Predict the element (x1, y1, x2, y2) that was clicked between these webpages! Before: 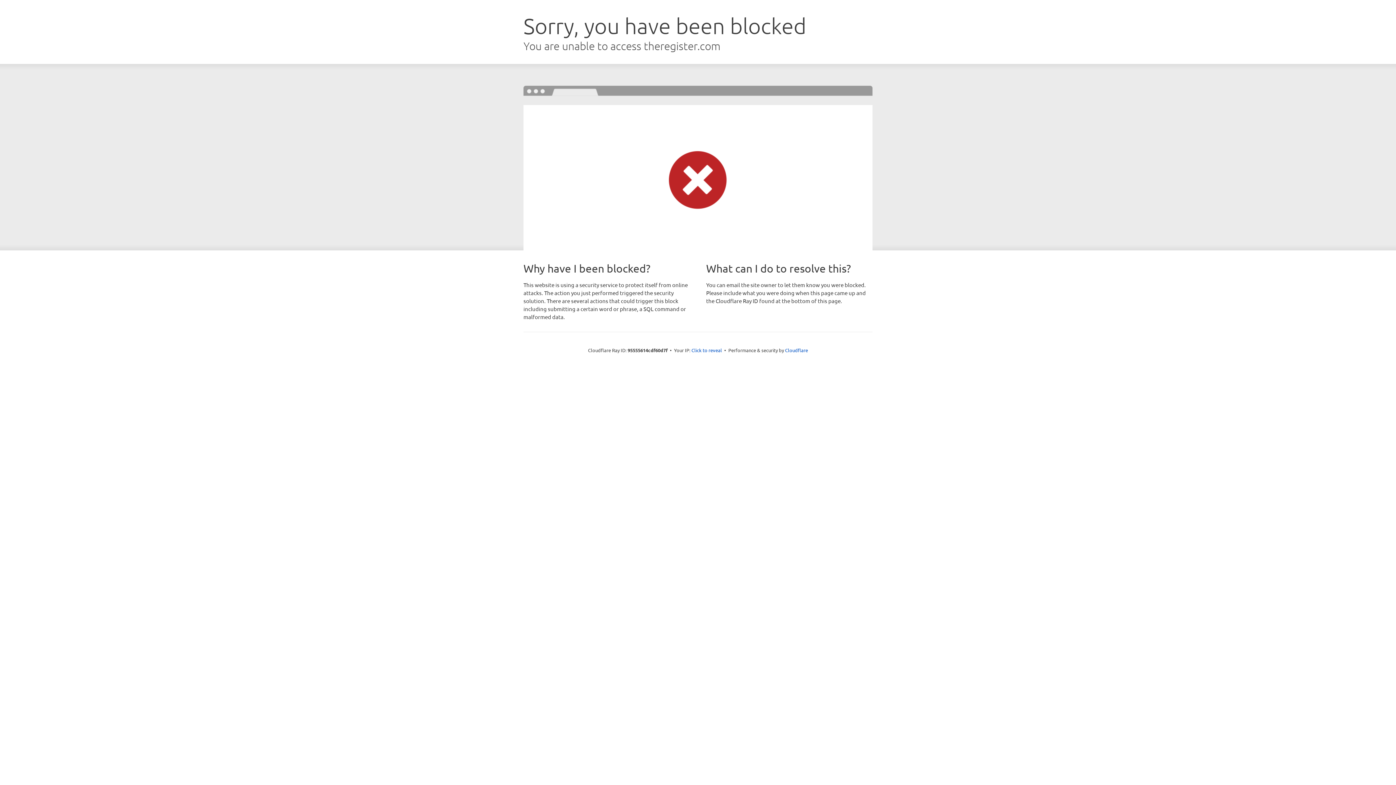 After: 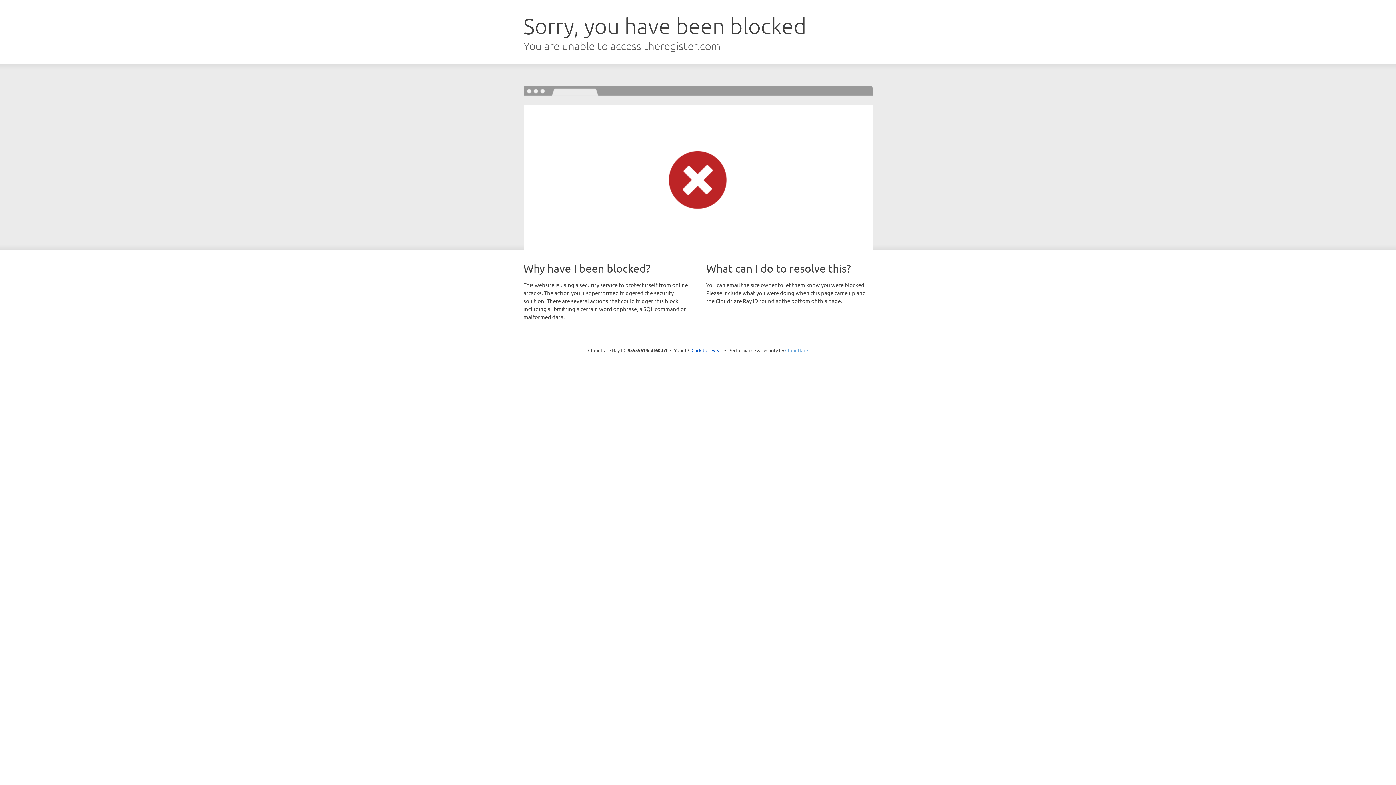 Action: label: Cloudflare bbox: (785, 347, 808, 353)